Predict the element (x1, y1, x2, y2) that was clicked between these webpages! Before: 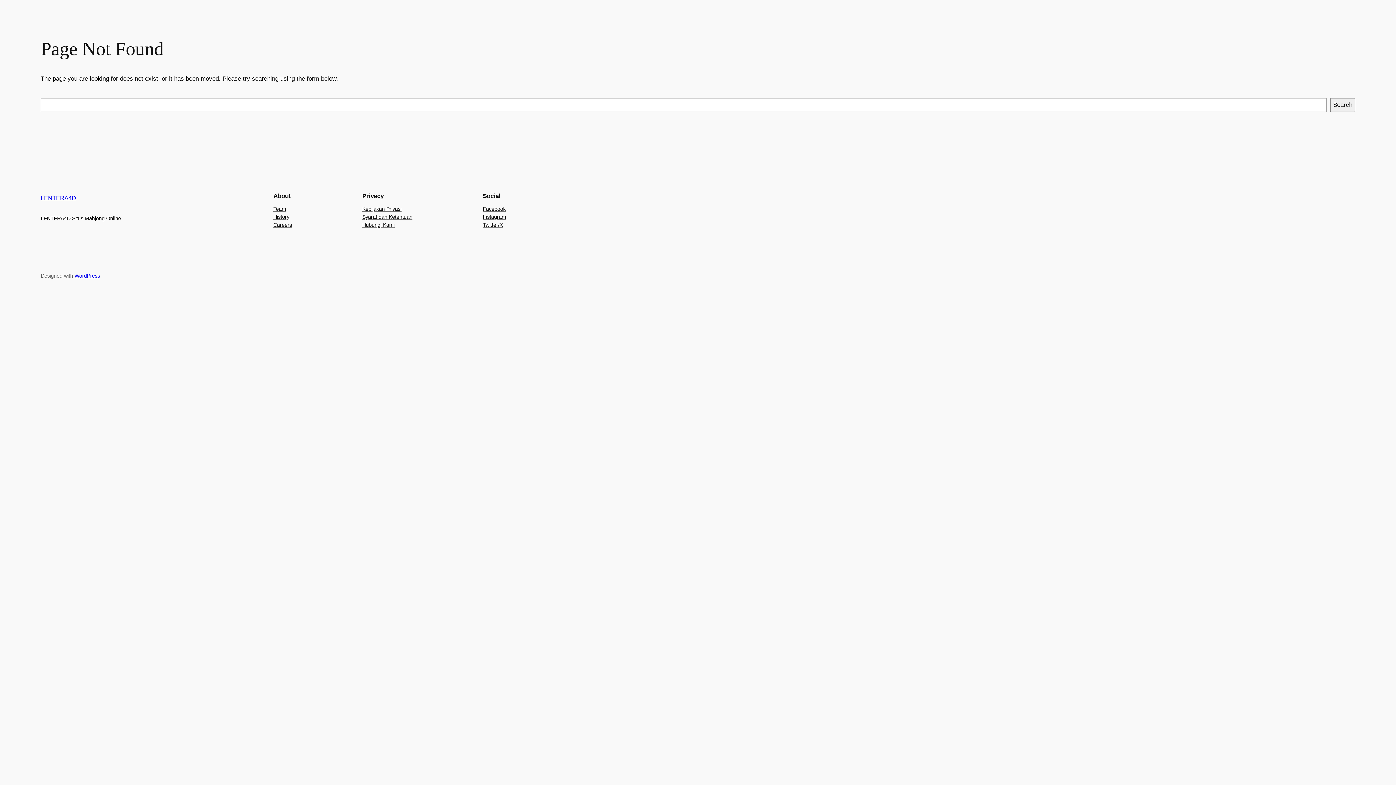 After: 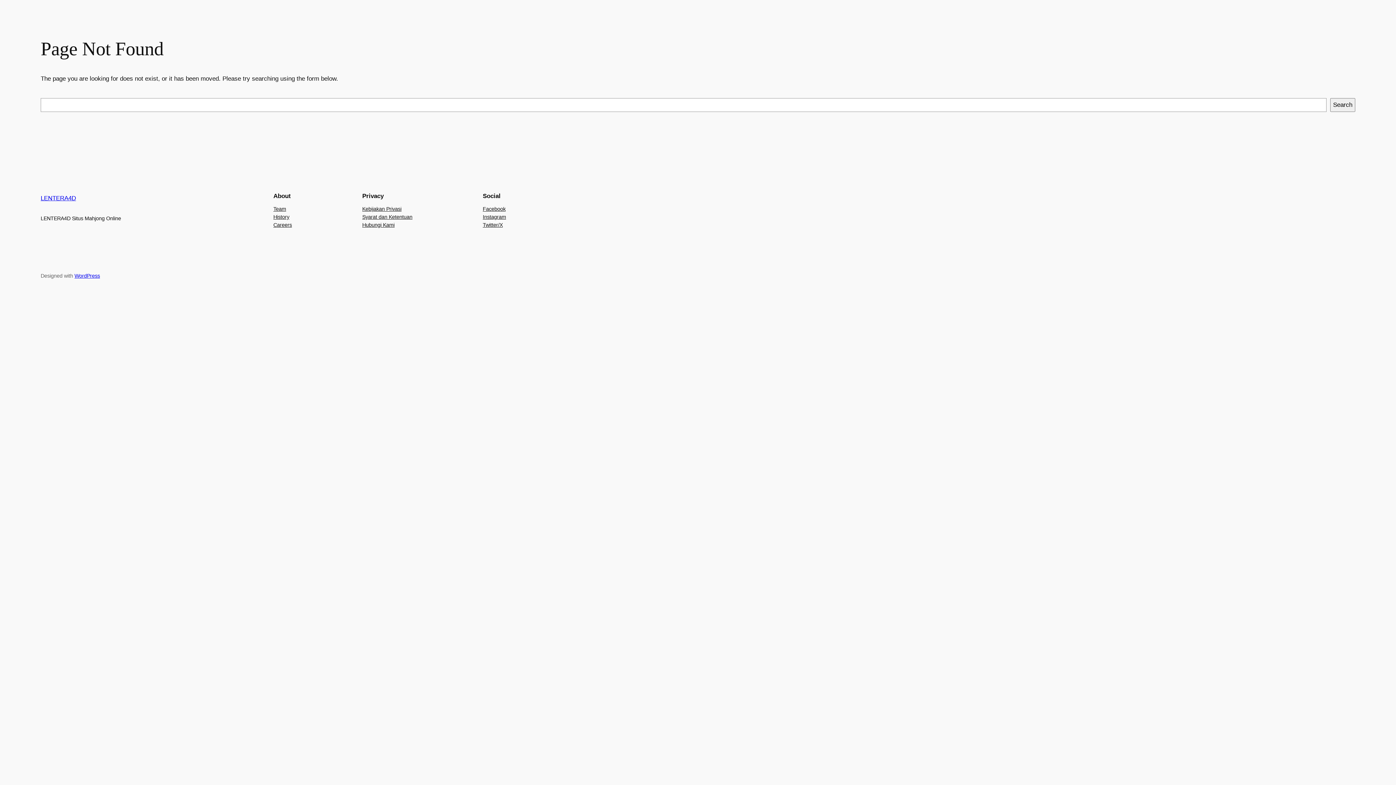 Action: label: Syarat dan Ketentuan bbox: (362, 213, 412, 221)